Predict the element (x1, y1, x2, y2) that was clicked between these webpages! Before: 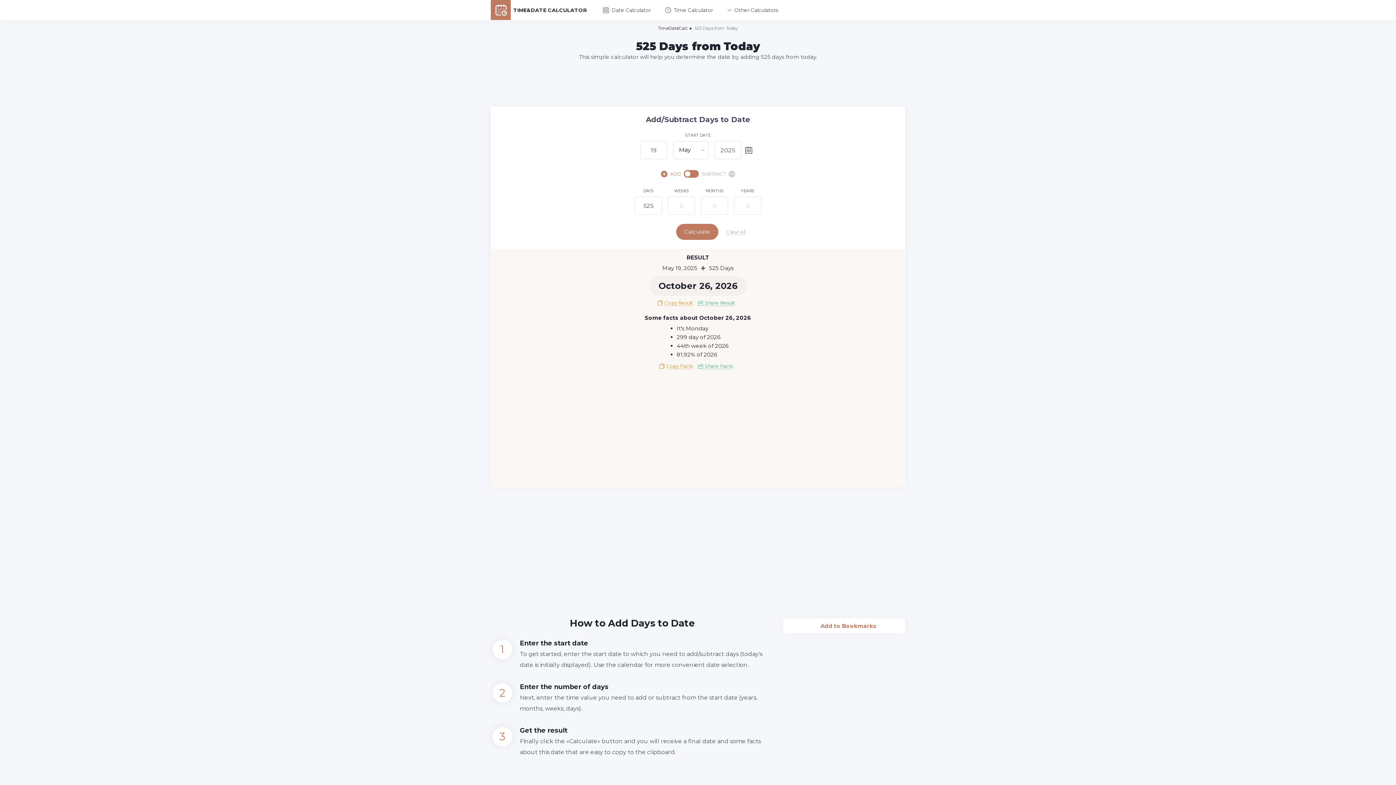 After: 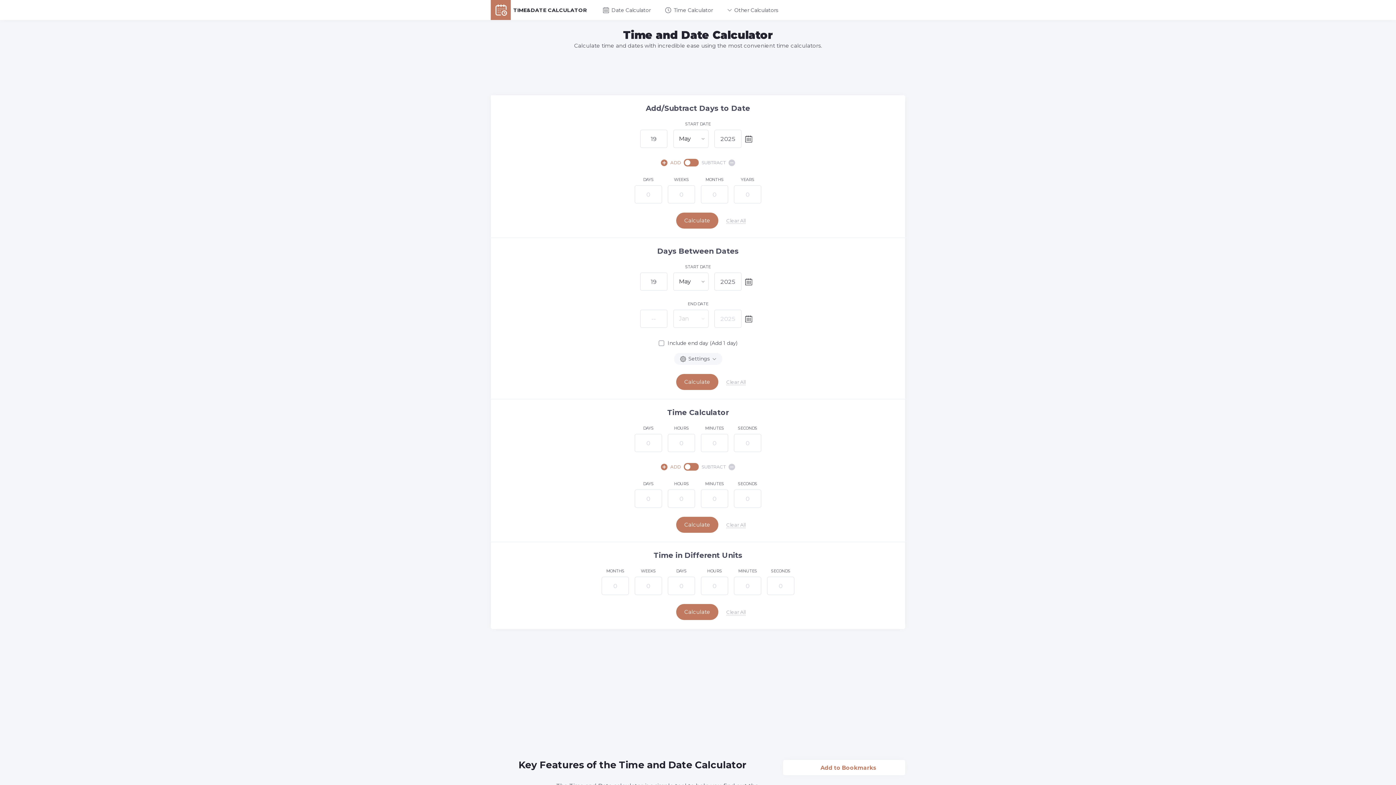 Action: label: TimeDateCalc bbox: (658, 25, 687, 30)